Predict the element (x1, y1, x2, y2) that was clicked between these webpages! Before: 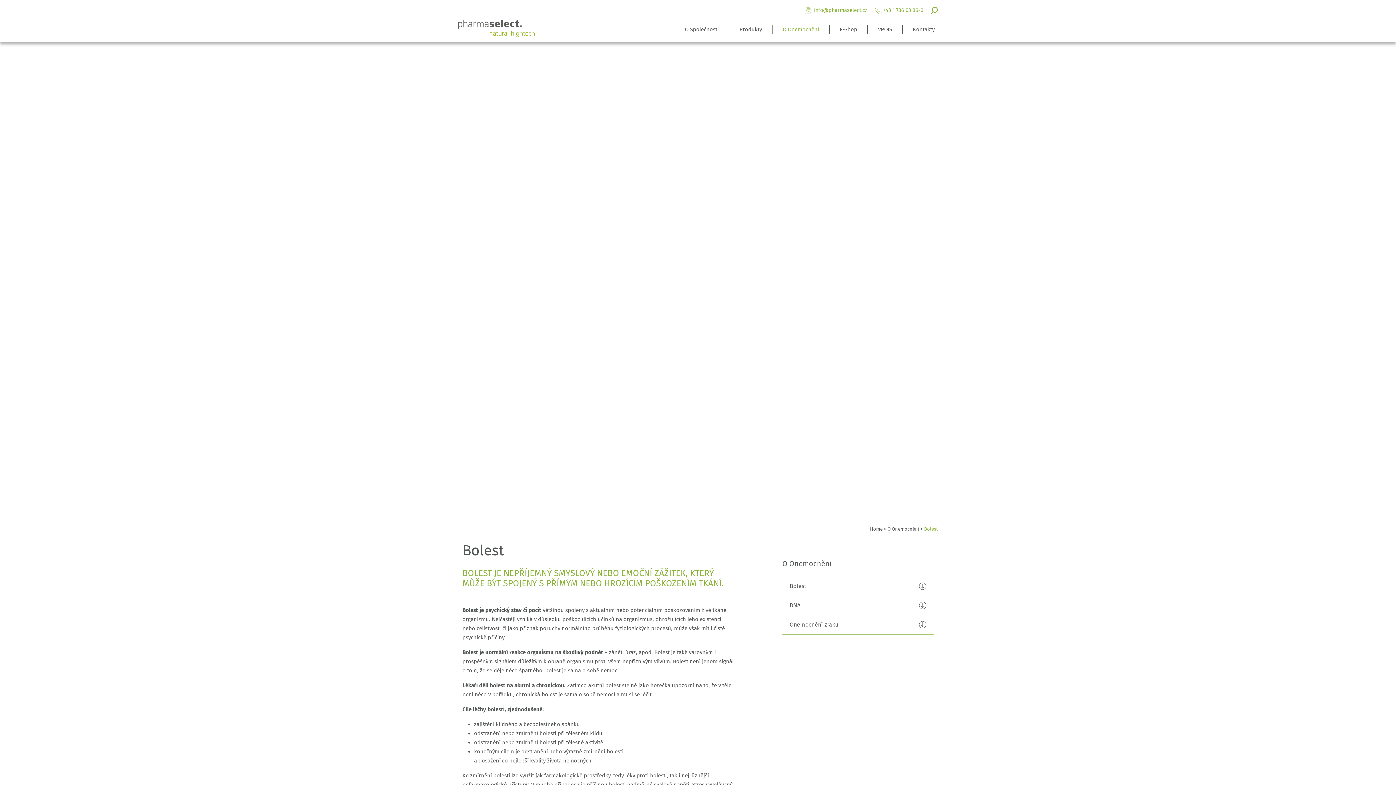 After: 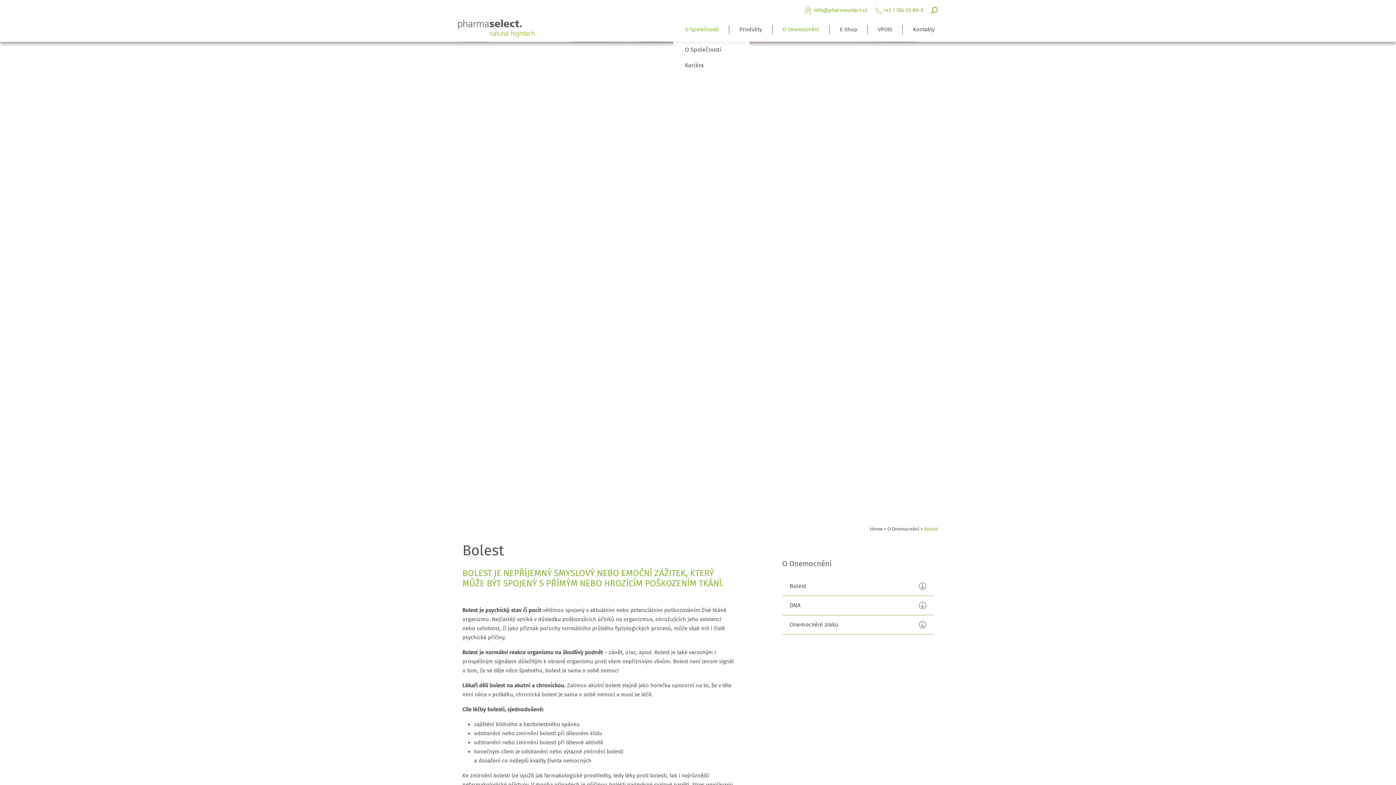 Action: label: O Společnosti bbox: (682, 25, 721, 37)